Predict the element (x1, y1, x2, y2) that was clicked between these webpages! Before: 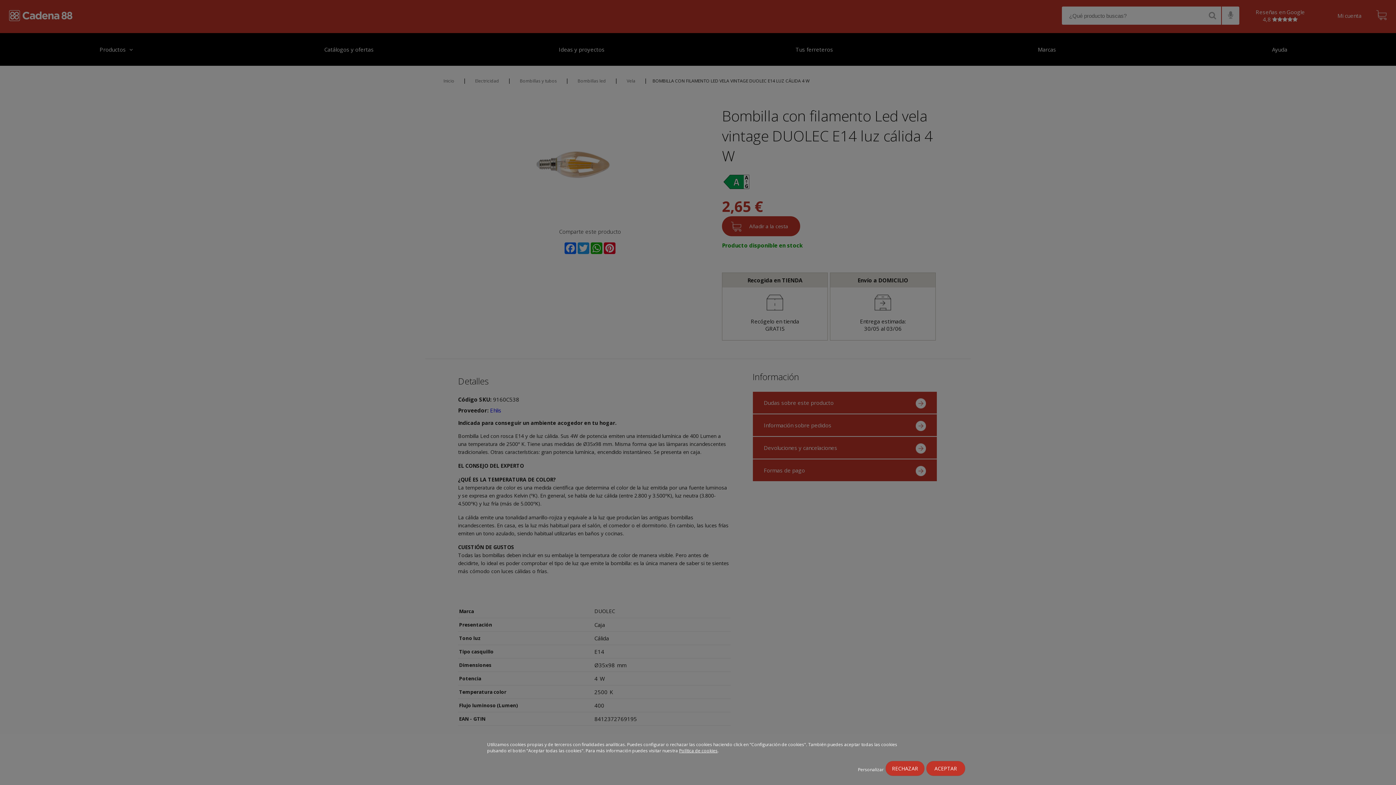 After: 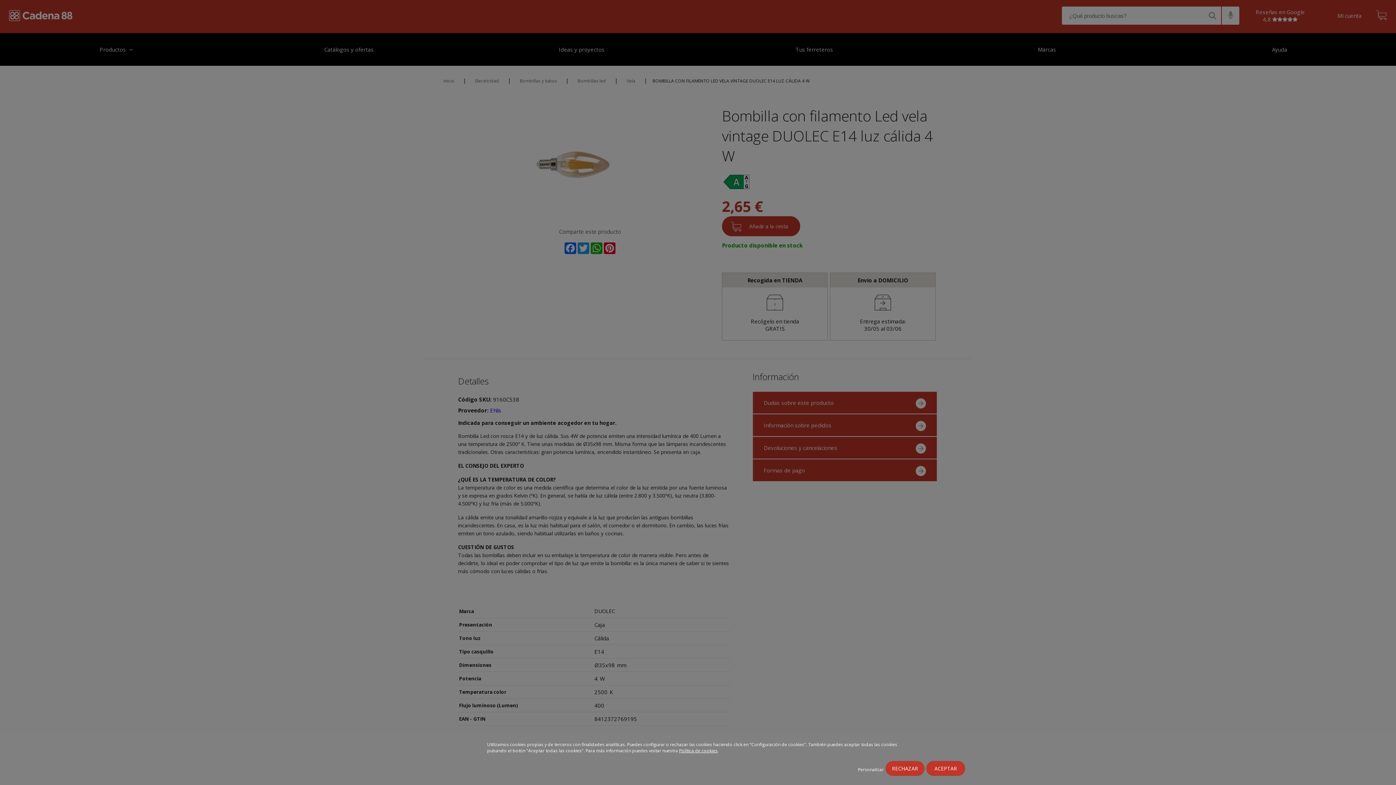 Action: bbox: (679, 748, 717, 754) label: Política de cookies